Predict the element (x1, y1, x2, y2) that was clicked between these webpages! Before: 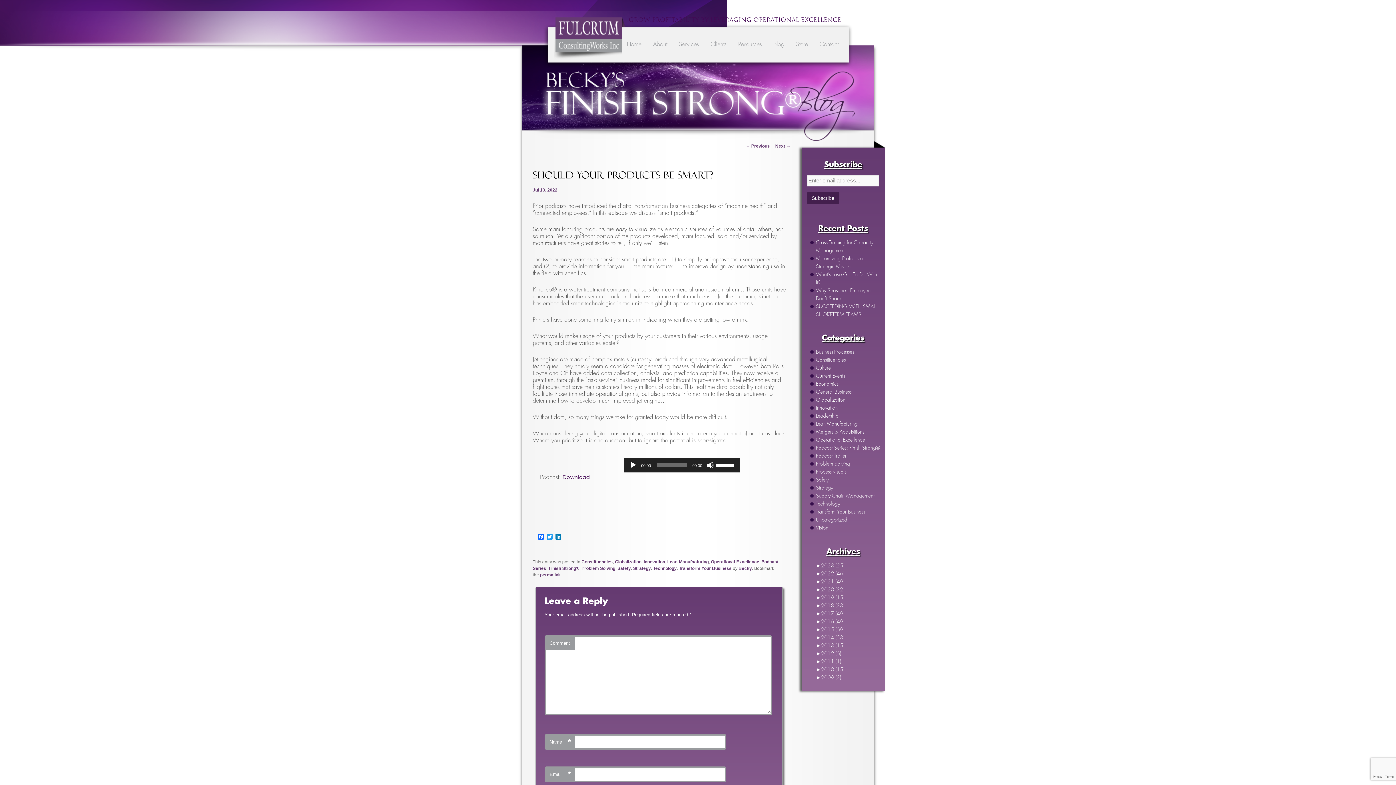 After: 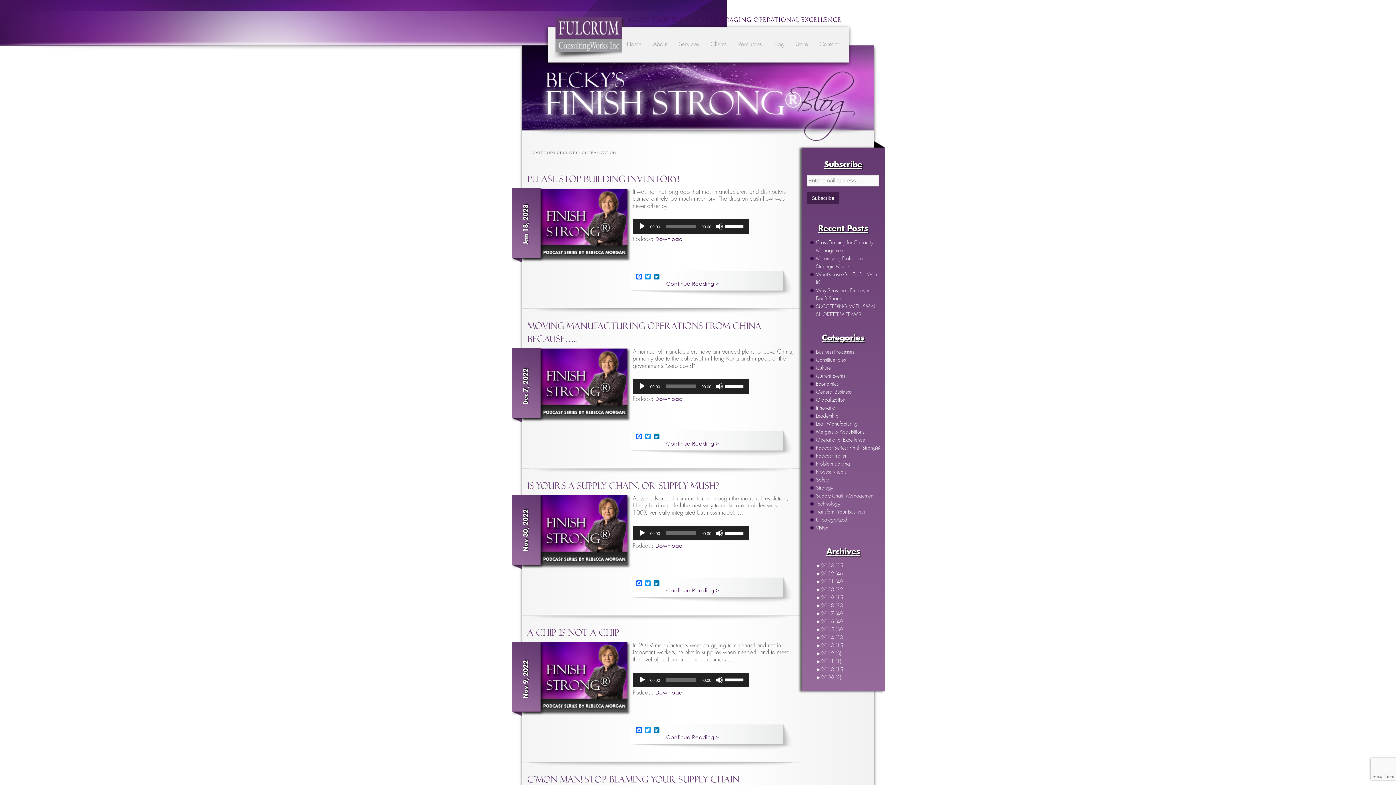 Action: bbox: (615, 559, 641, 564) label: Globalization